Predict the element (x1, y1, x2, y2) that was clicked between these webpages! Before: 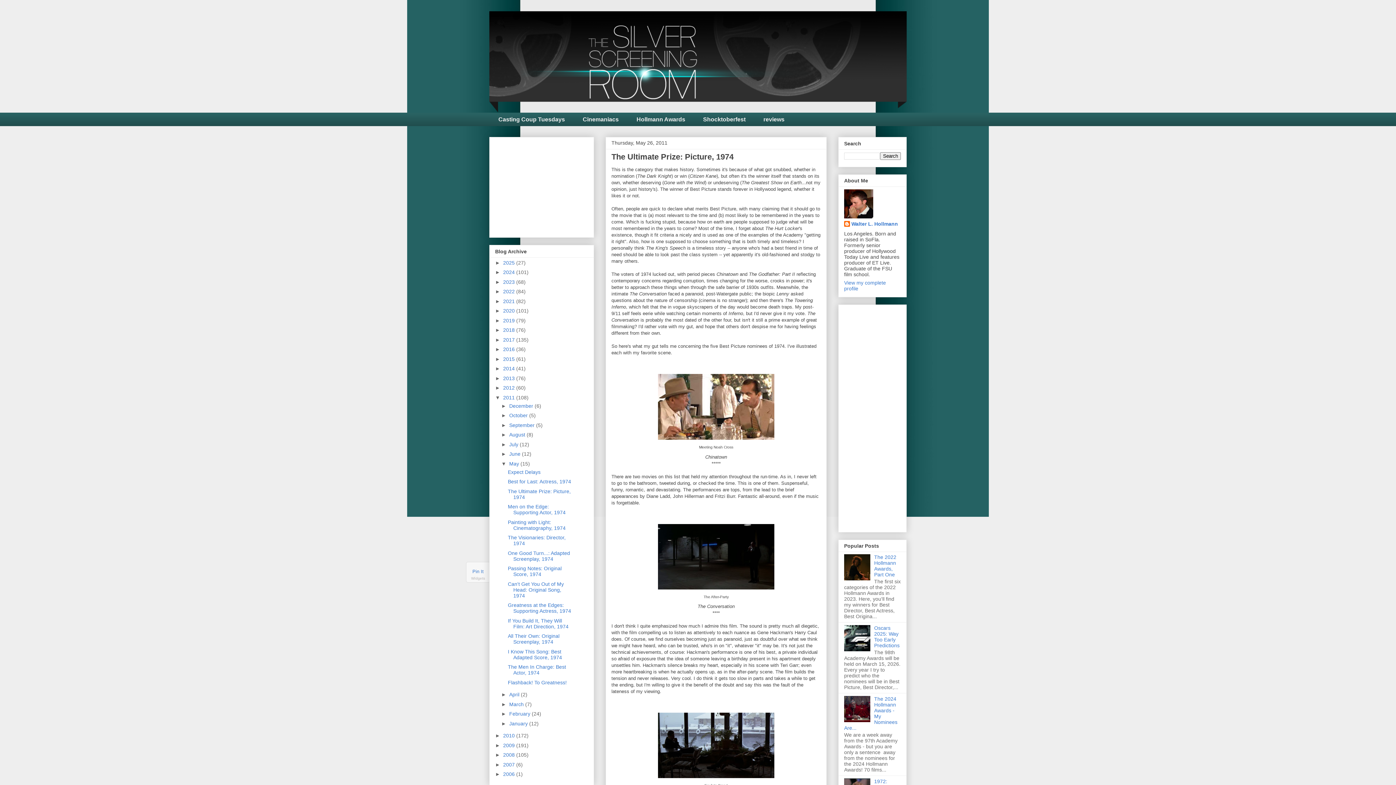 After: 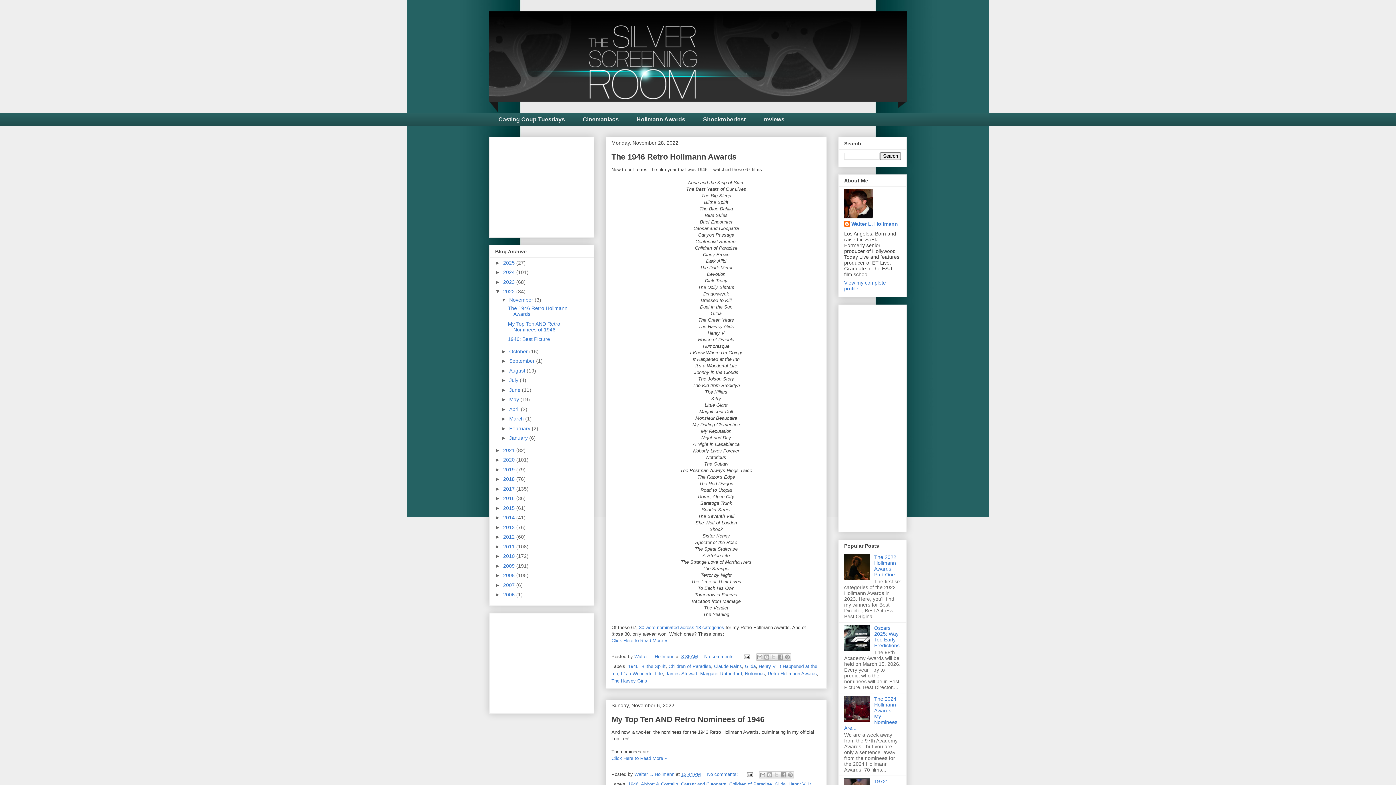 Action: bbox: (503, 288, 516, 294) label: 2022 